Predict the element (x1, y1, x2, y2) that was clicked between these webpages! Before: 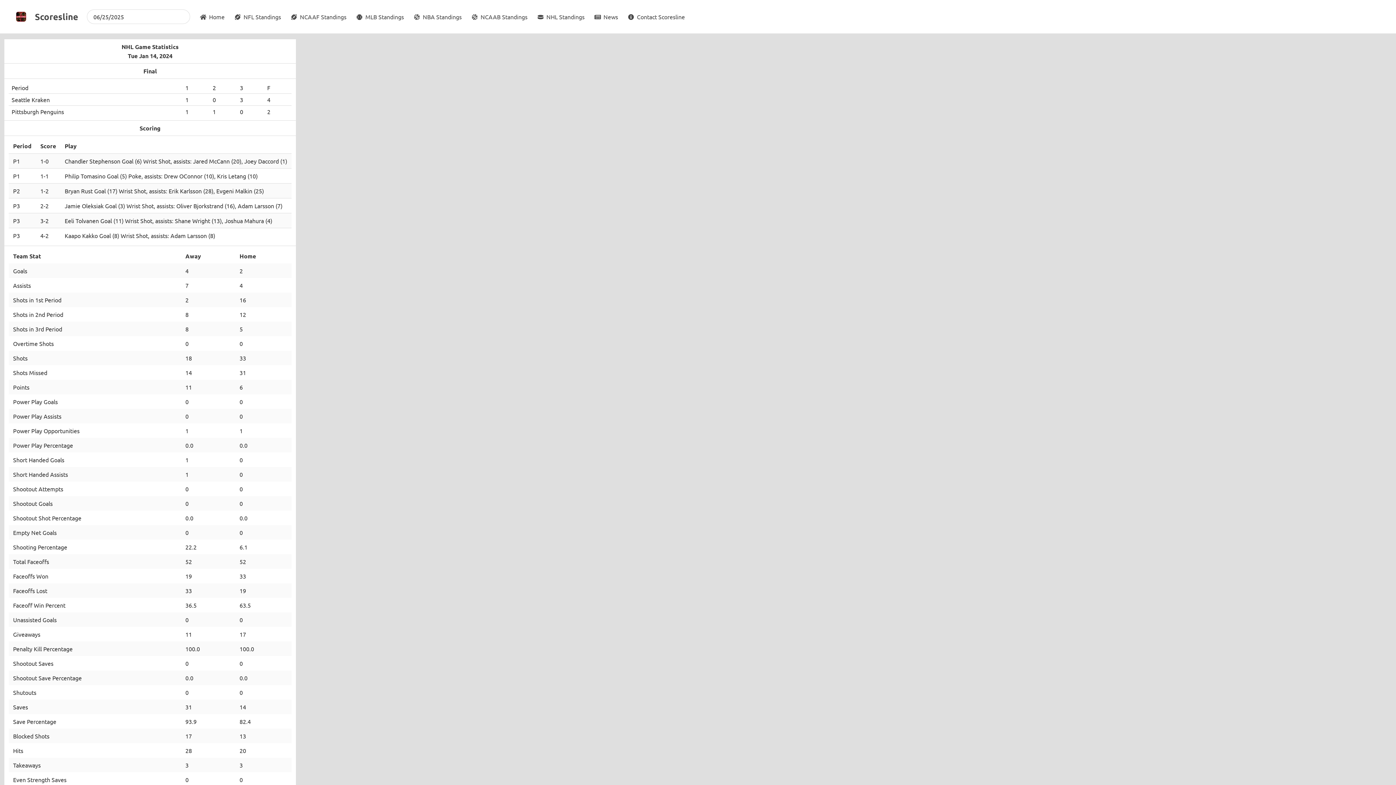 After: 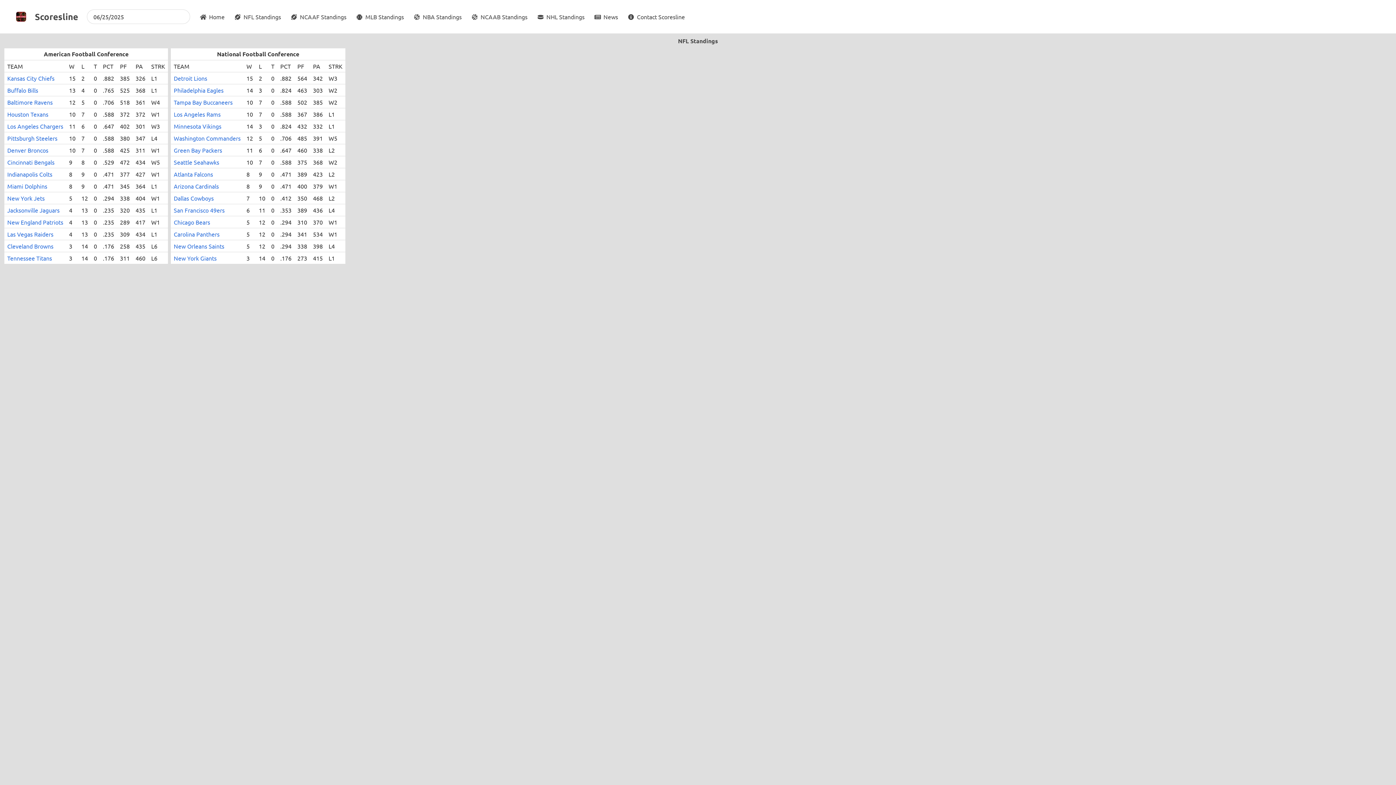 Action: bbox: (229, 9, 285, 24) label:  NFL Standings